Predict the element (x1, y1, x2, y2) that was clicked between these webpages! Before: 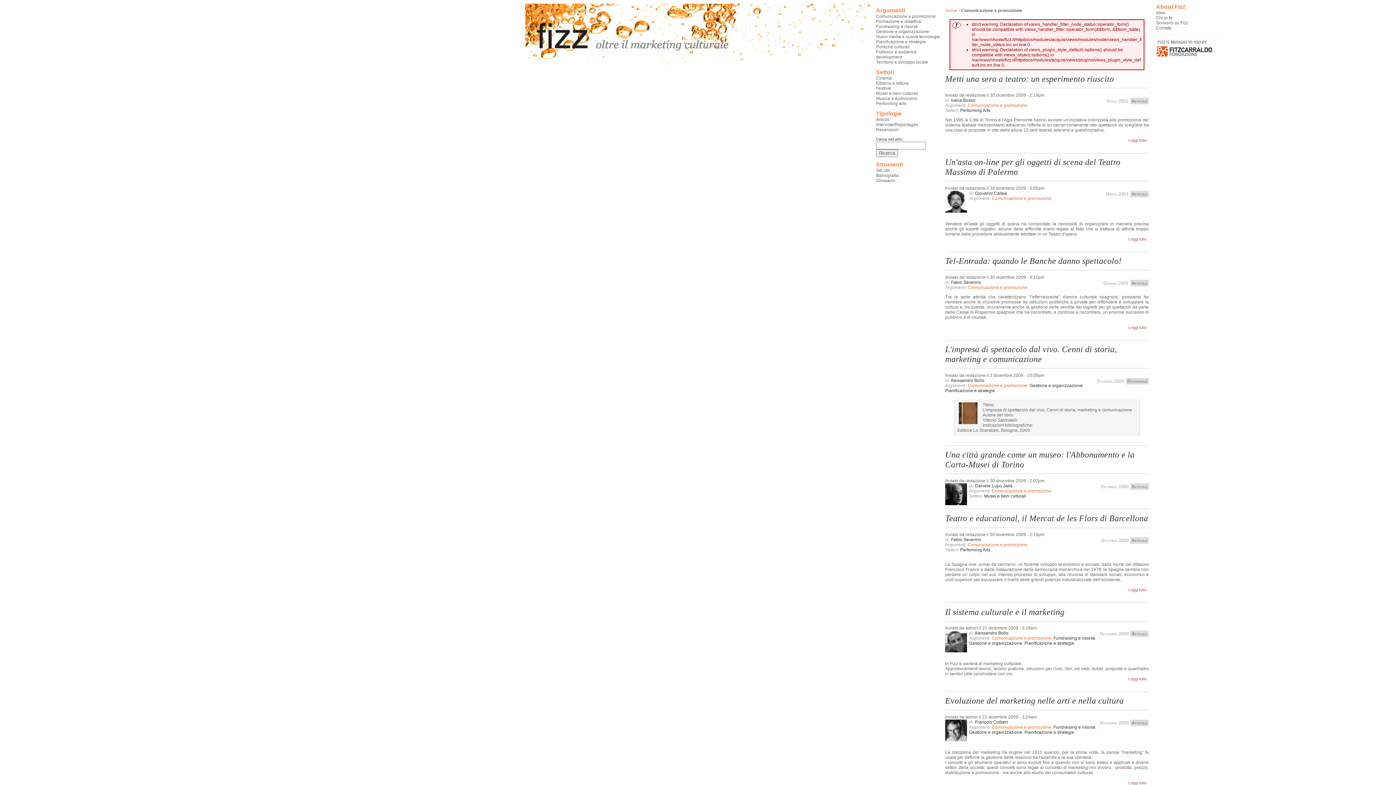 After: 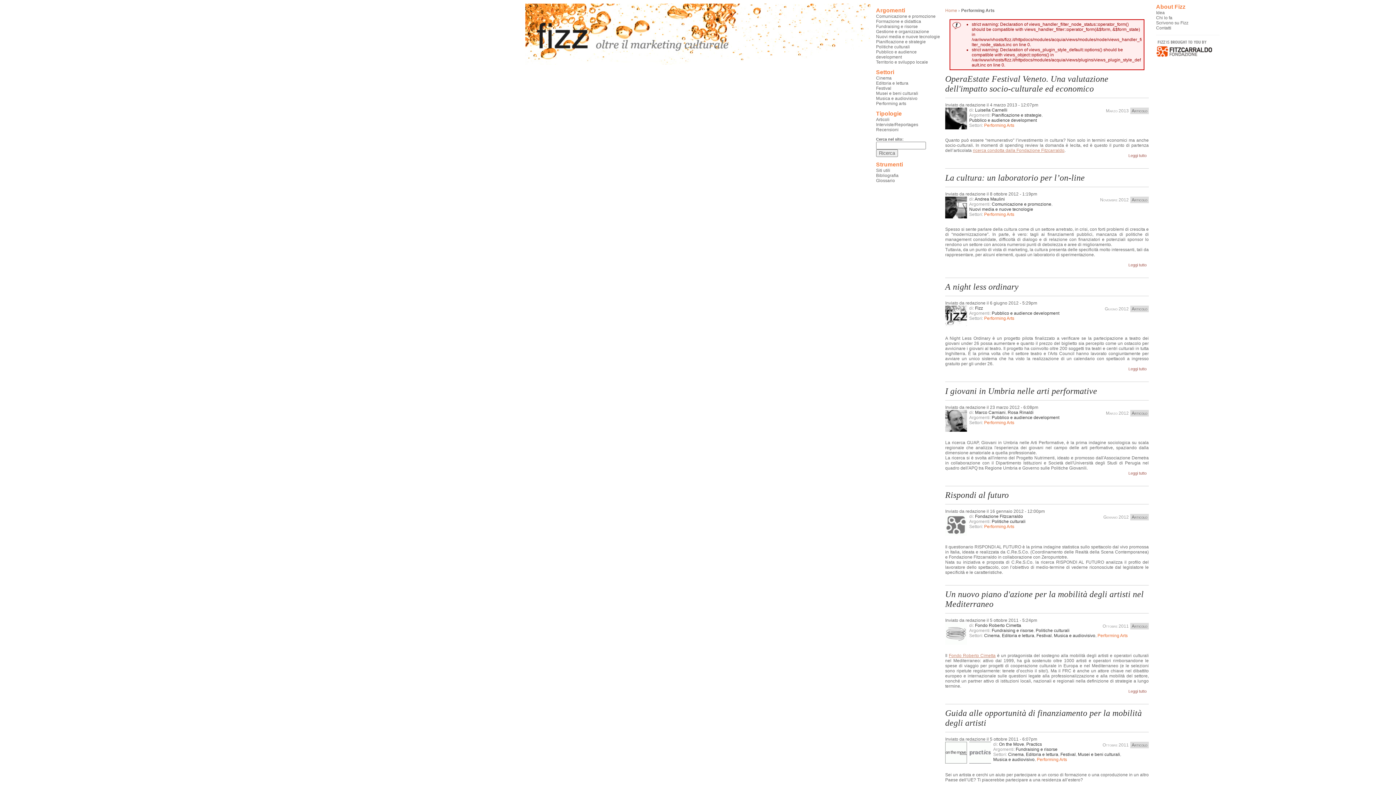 Action: bbox: (876, 101, 942, 106) label: Performing arts